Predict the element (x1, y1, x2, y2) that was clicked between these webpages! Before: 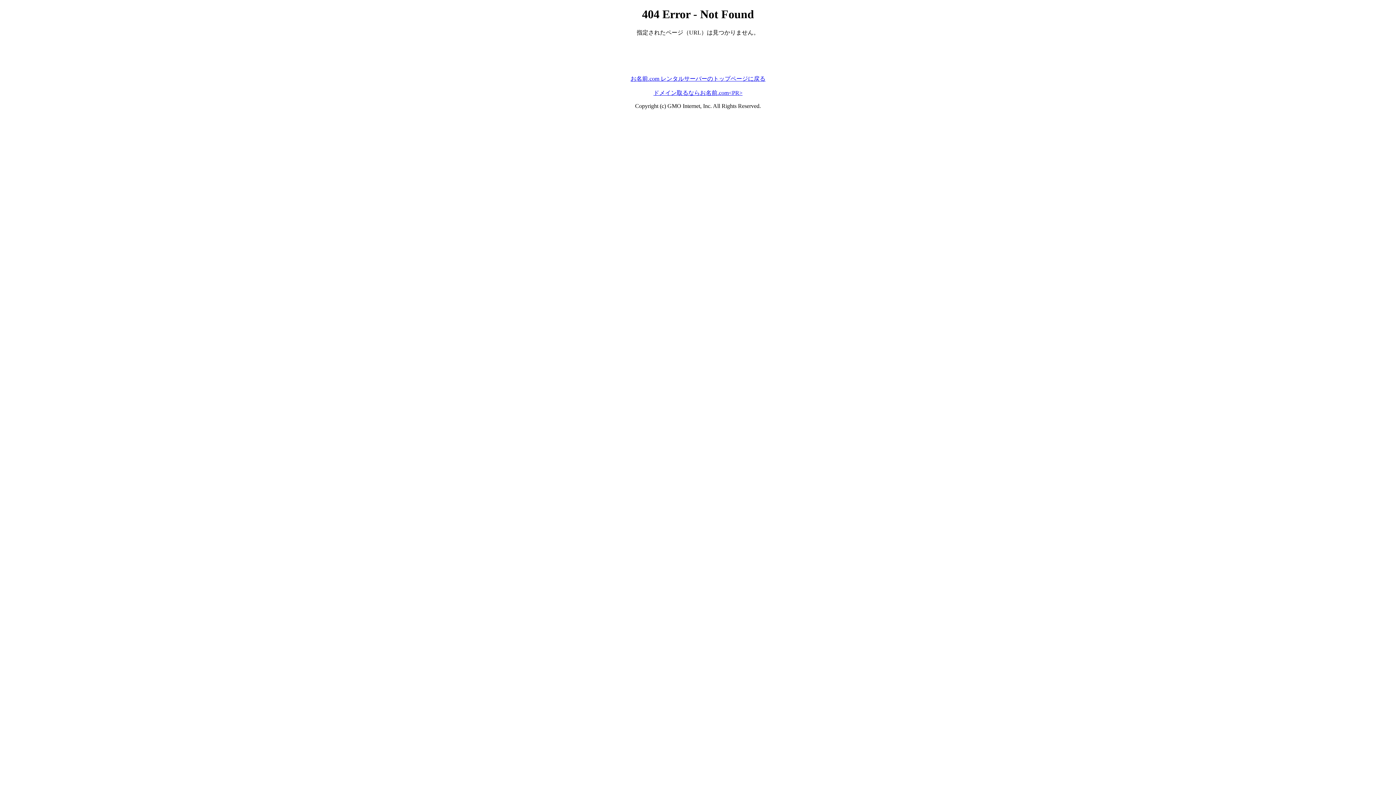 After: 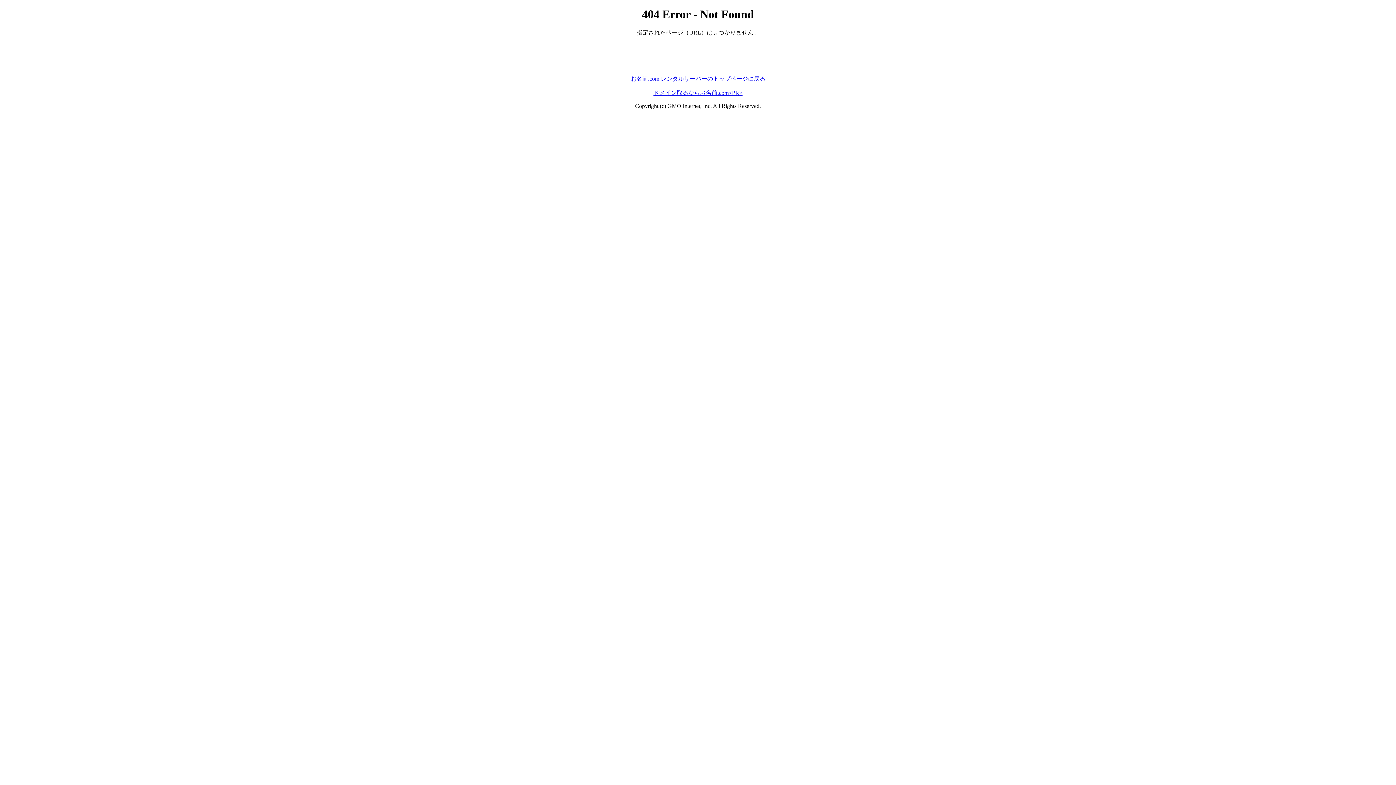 Action: bbox: (630, 75, 765, 81) label: お名前.com レンタルサーバーのトップページに戻る